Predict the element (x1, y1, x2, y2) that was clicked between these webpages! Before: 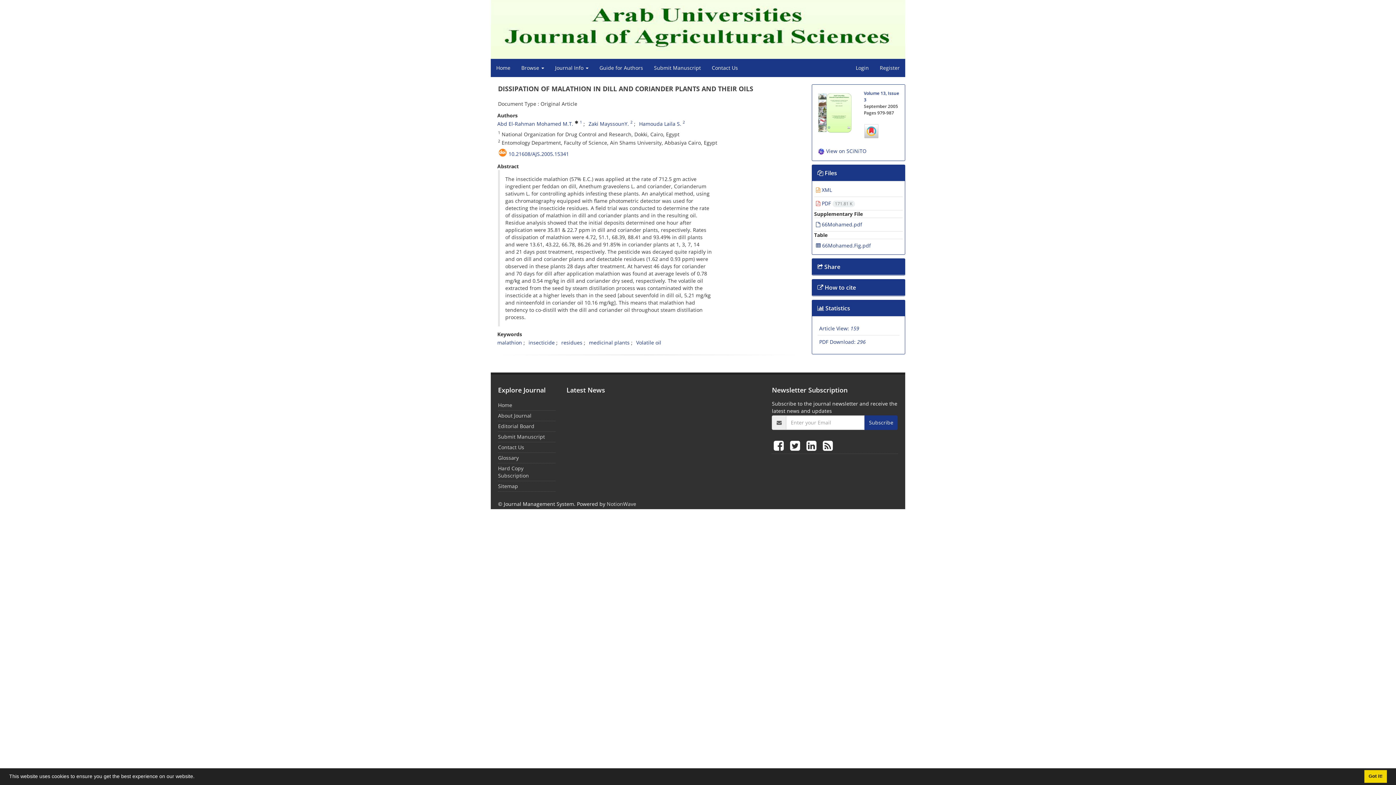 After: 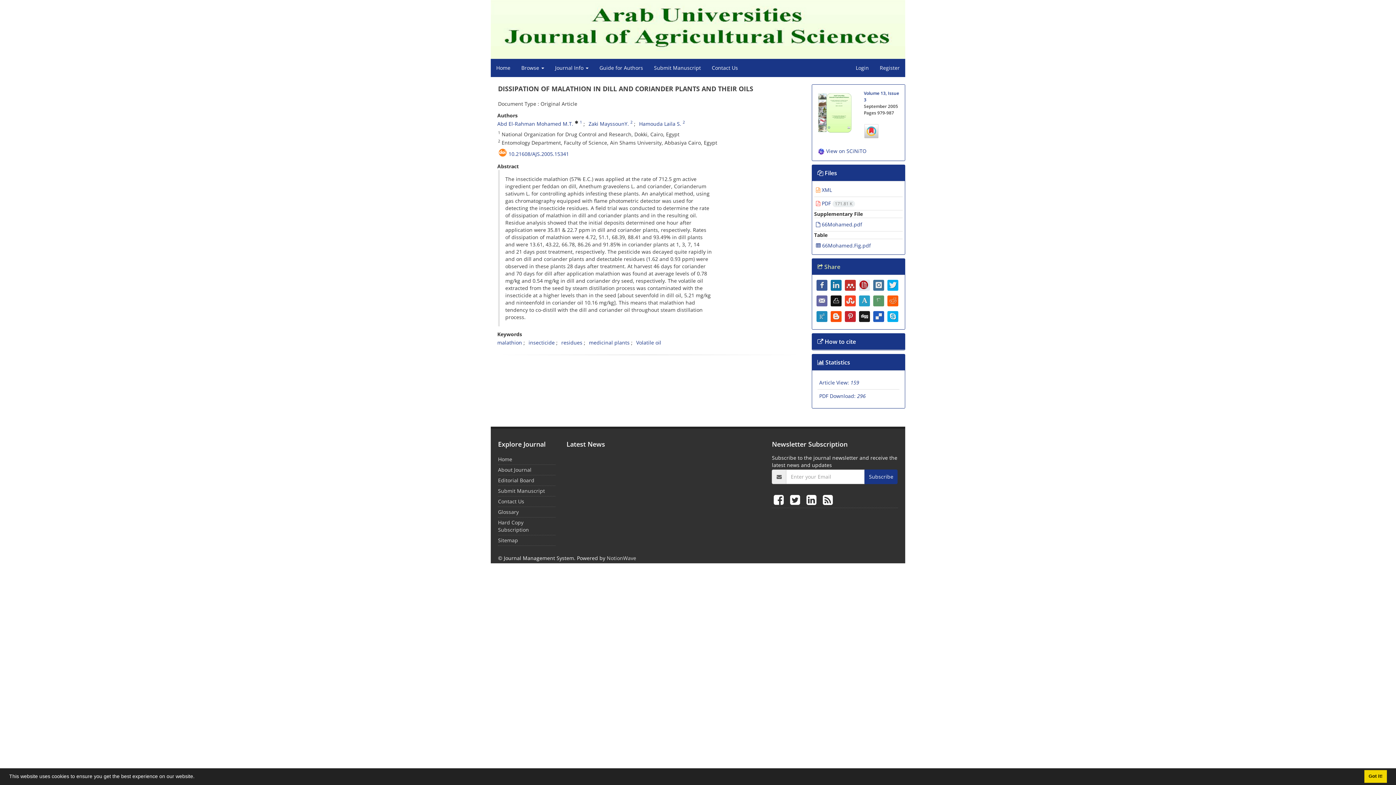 Action: label:  Share bbox: (817, 263, 840, 271)